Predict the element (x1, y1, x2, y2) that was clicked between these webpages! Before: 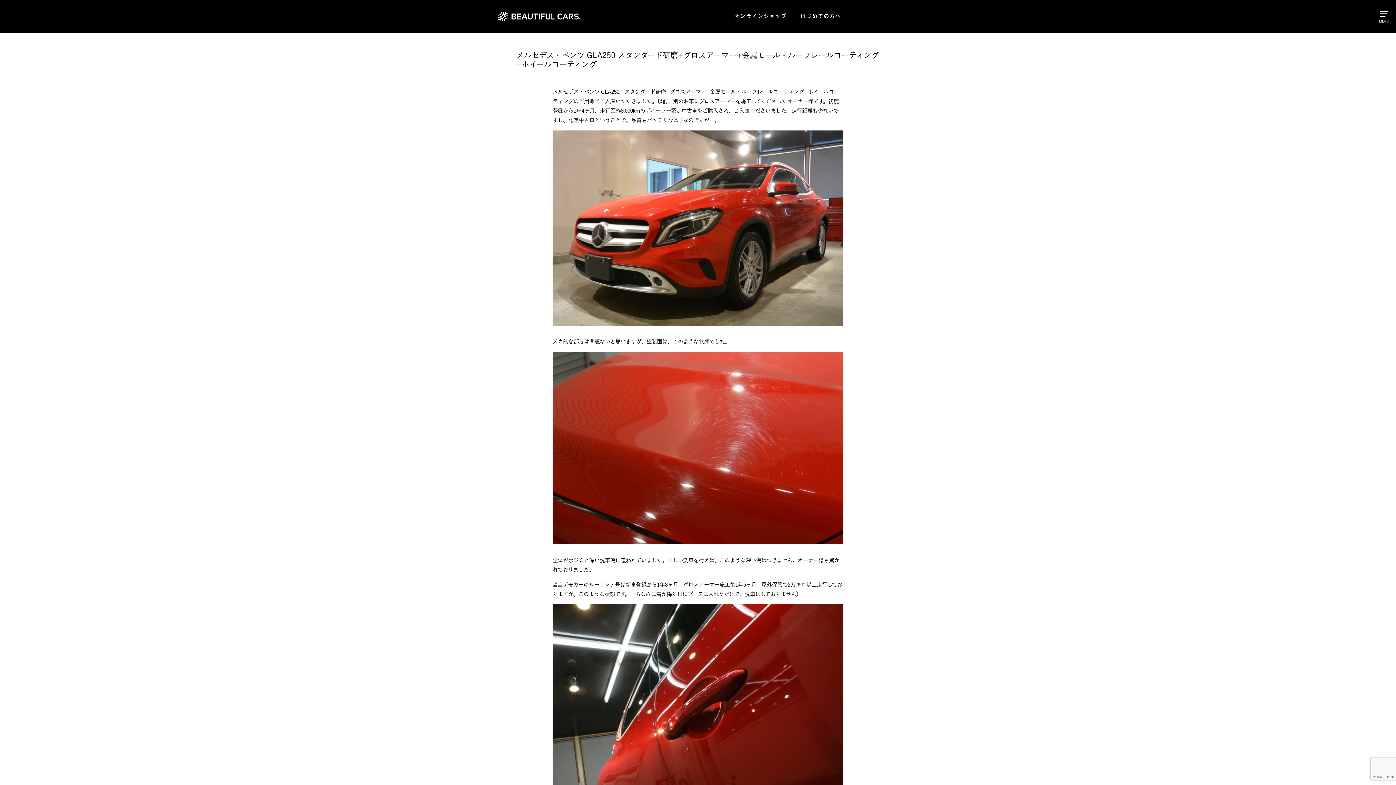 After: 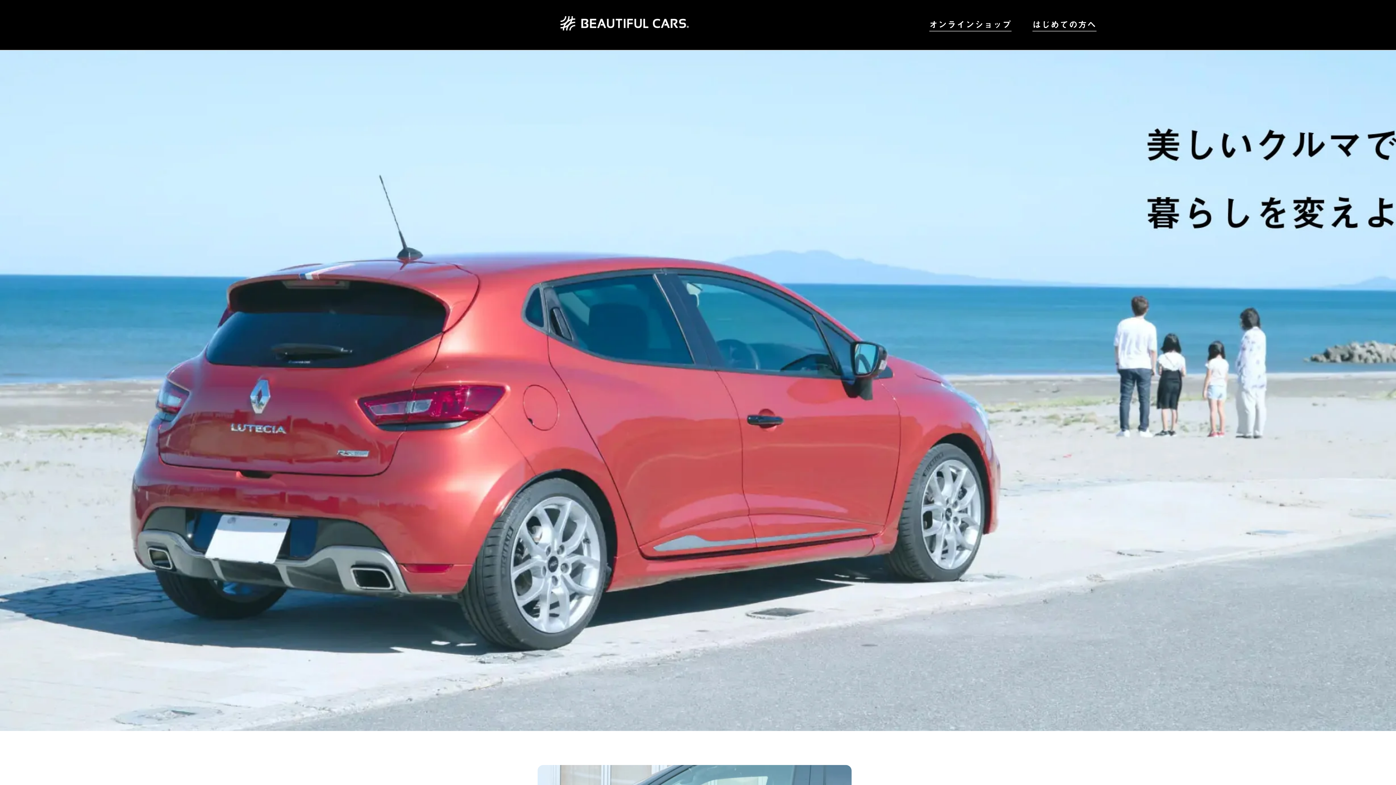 Action: bbox: (800, 11, 841, 21) label: はじめての方へ